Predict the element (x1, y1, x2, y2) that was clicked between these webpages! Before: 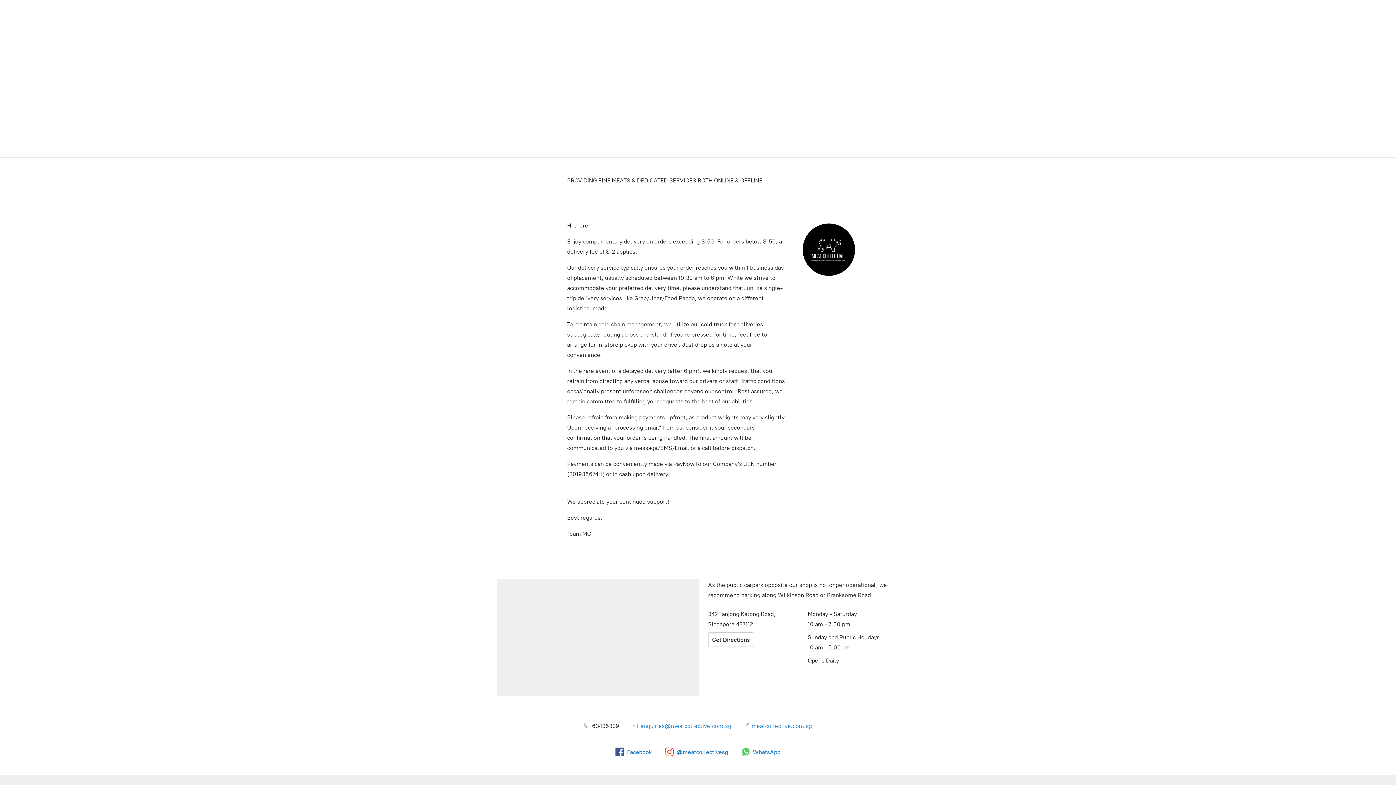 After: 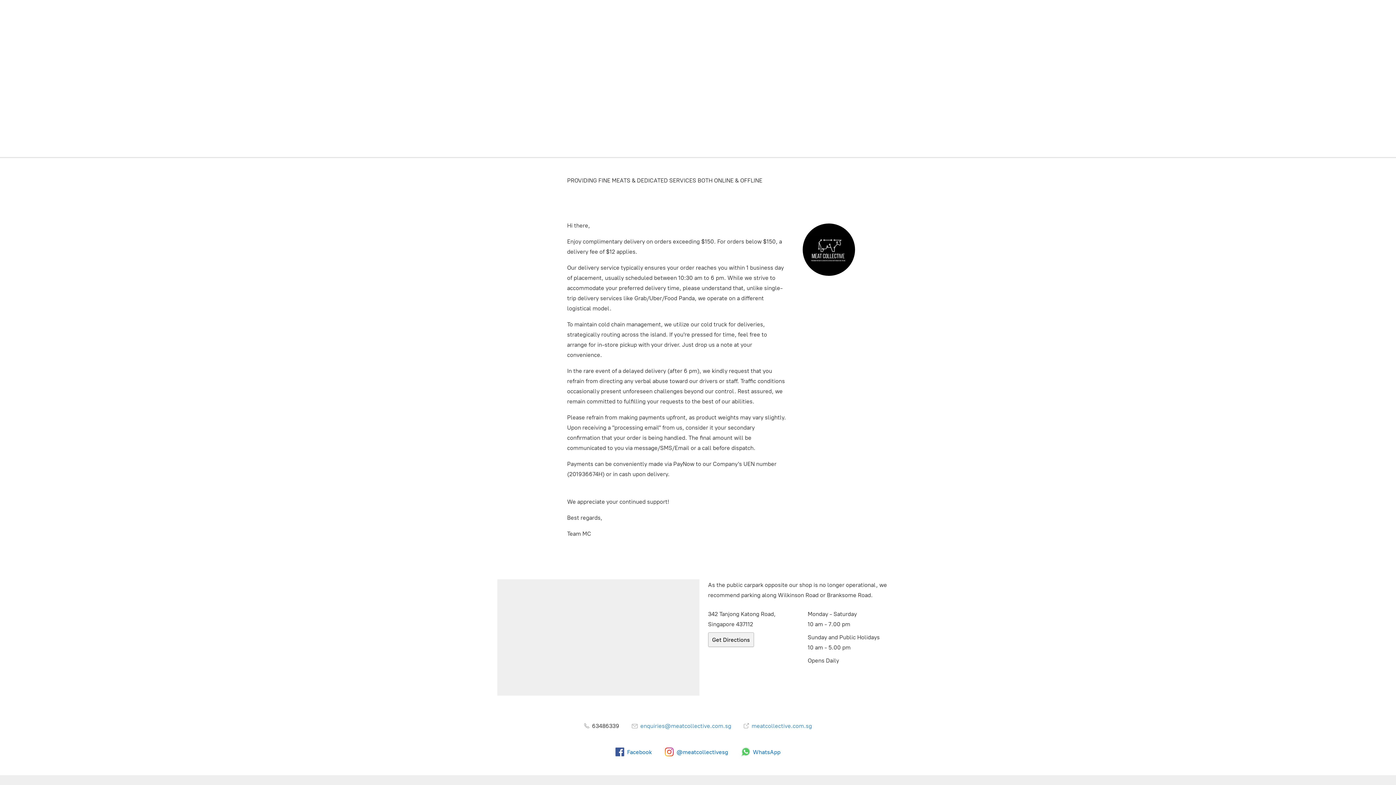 Action: bbox: (708, 632, 754, 647) label: Get Directions